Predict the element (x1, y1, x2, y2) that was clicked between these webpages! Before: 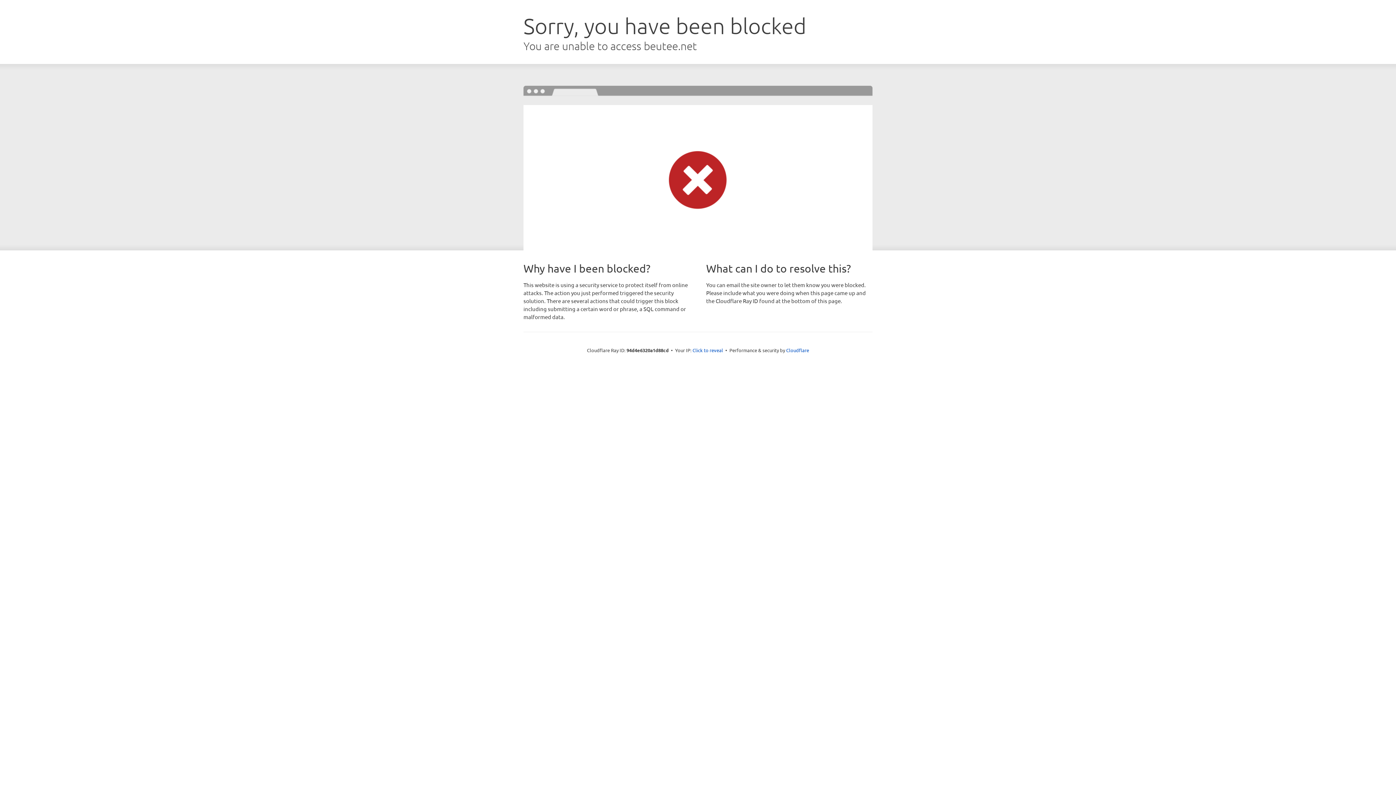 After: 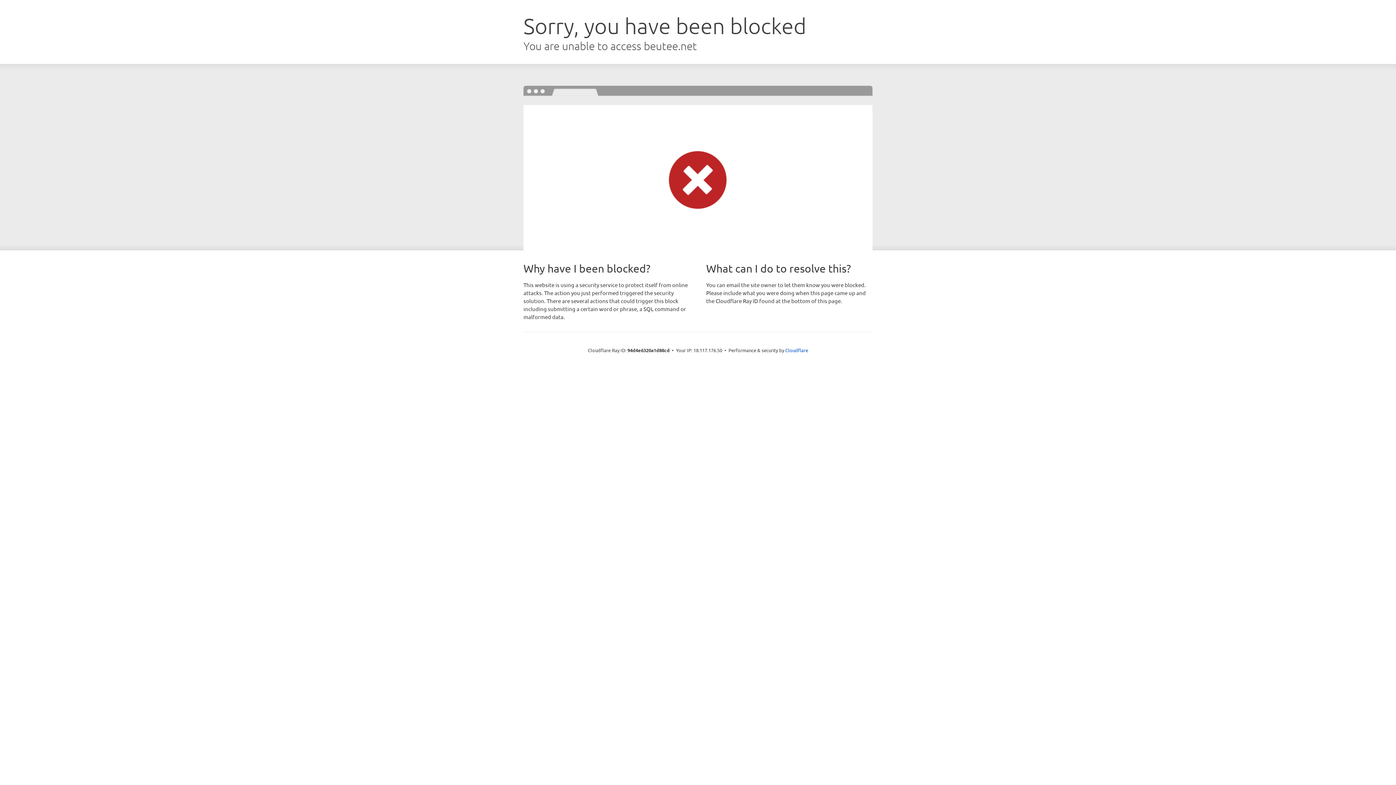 Action: bbox: (692, 346, 723, 353) label: Click to reveal